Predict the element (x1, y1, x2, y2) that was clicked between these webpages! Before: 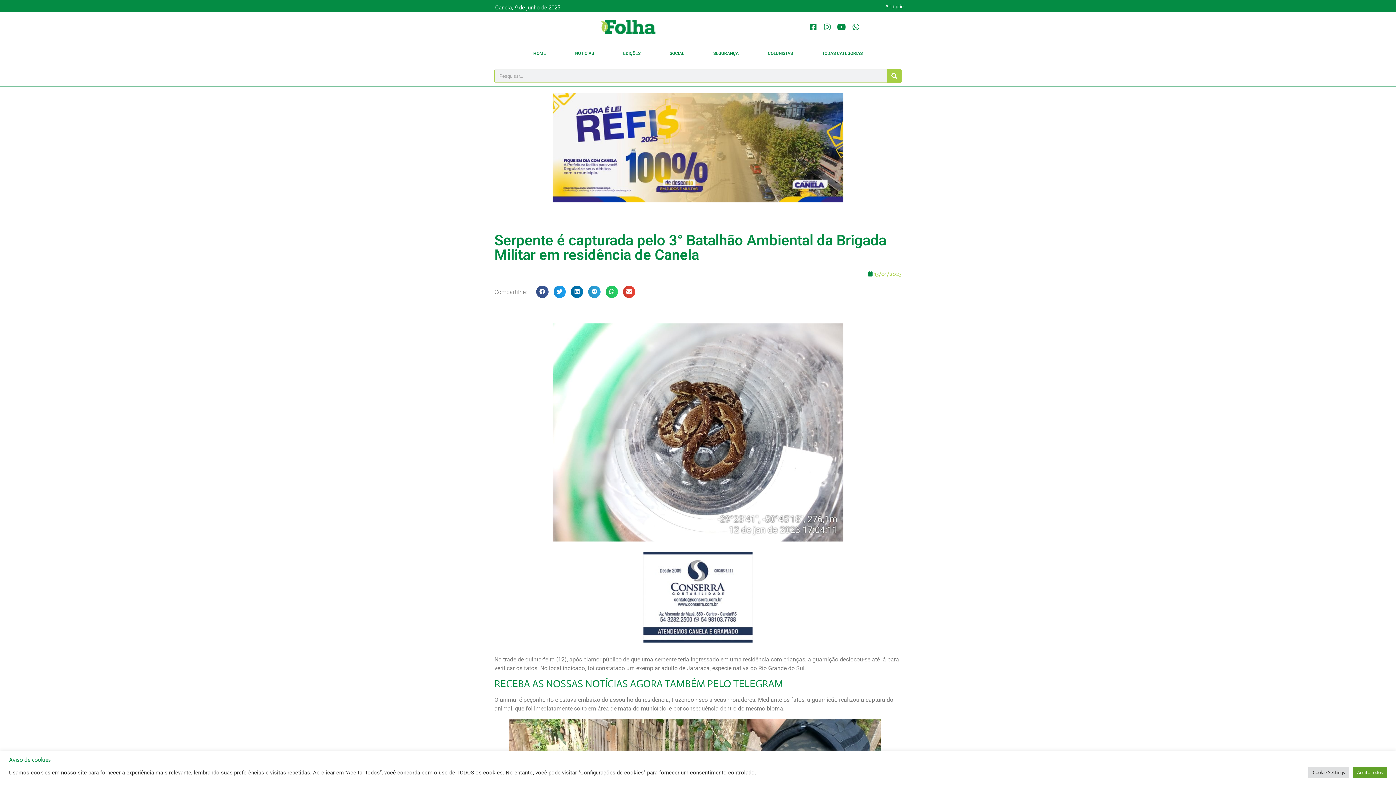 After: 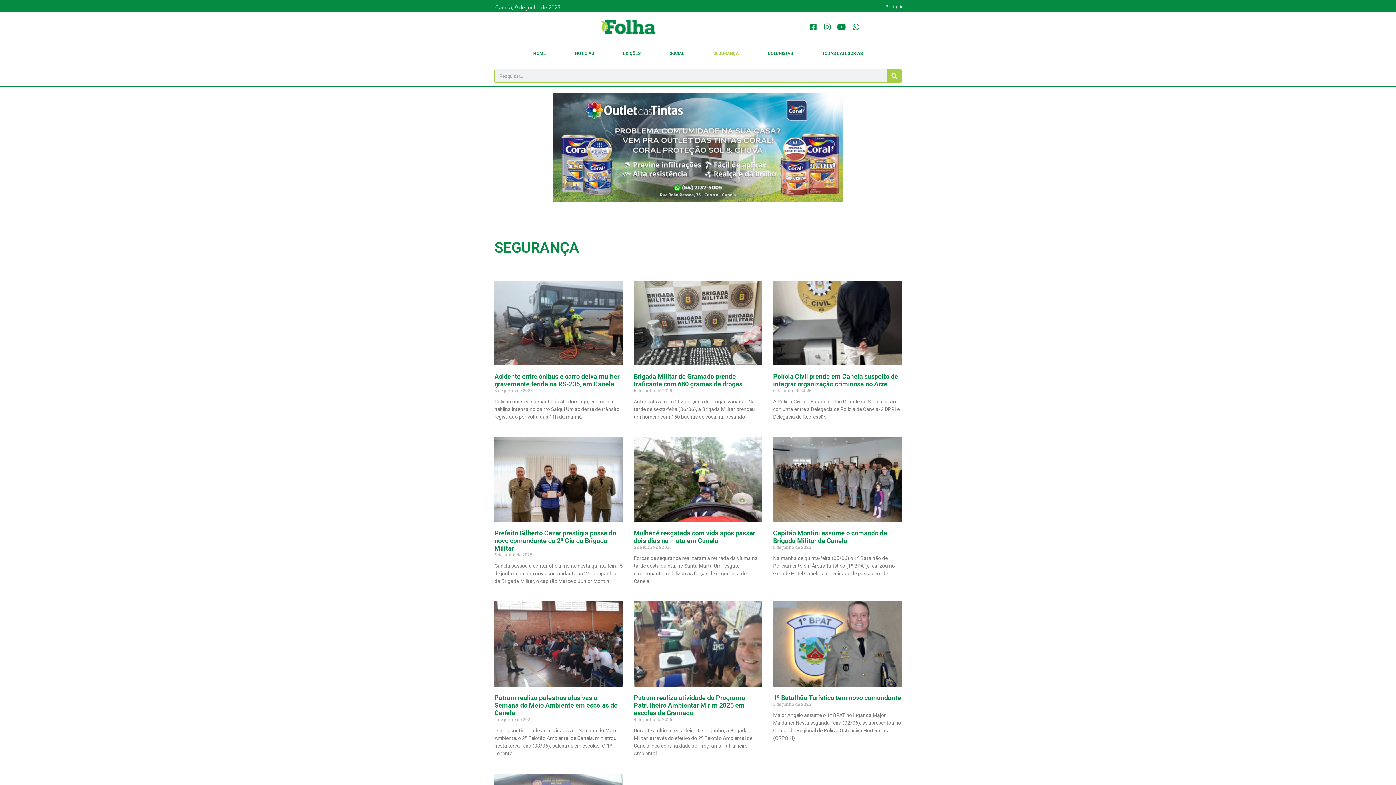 Action: bbox: (698, 45, 753, 61) label: SEGURANÇA